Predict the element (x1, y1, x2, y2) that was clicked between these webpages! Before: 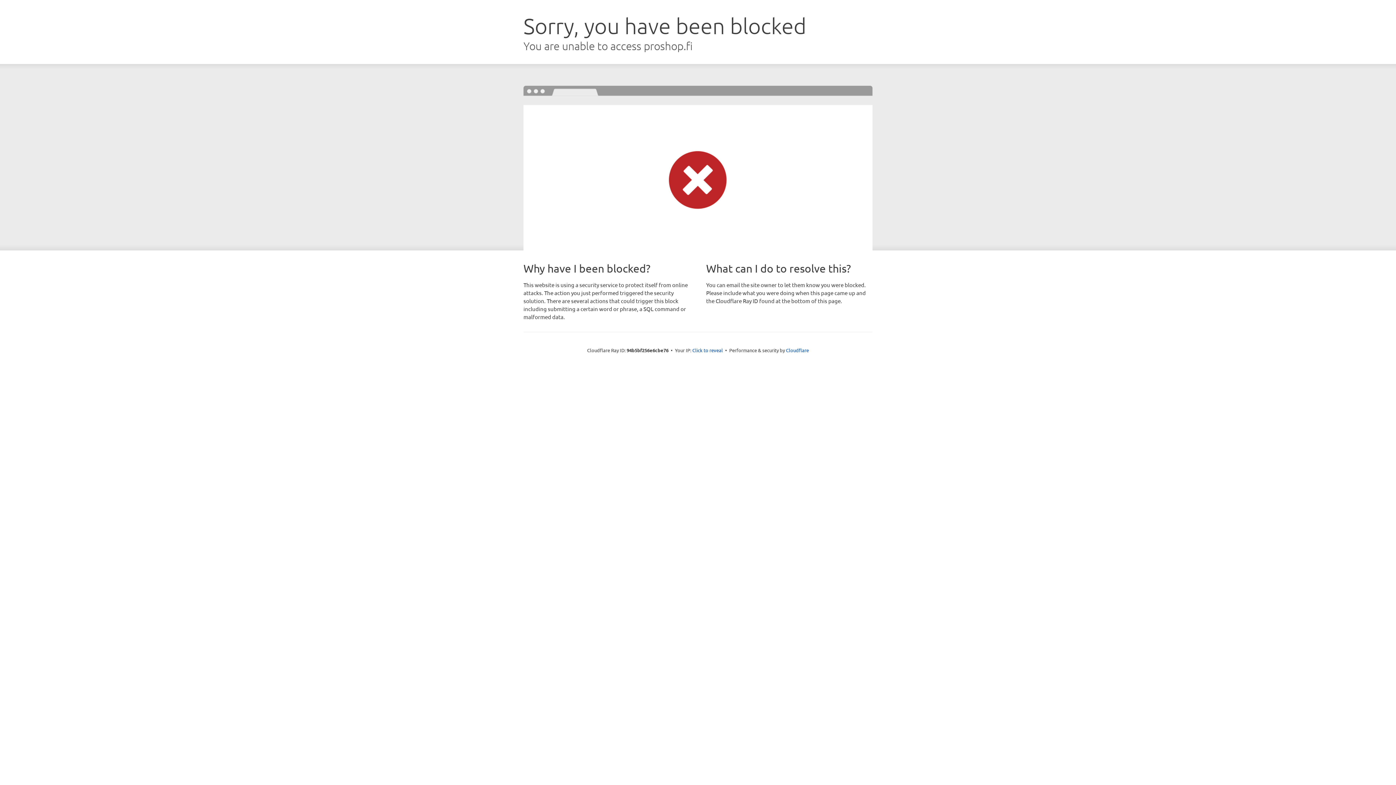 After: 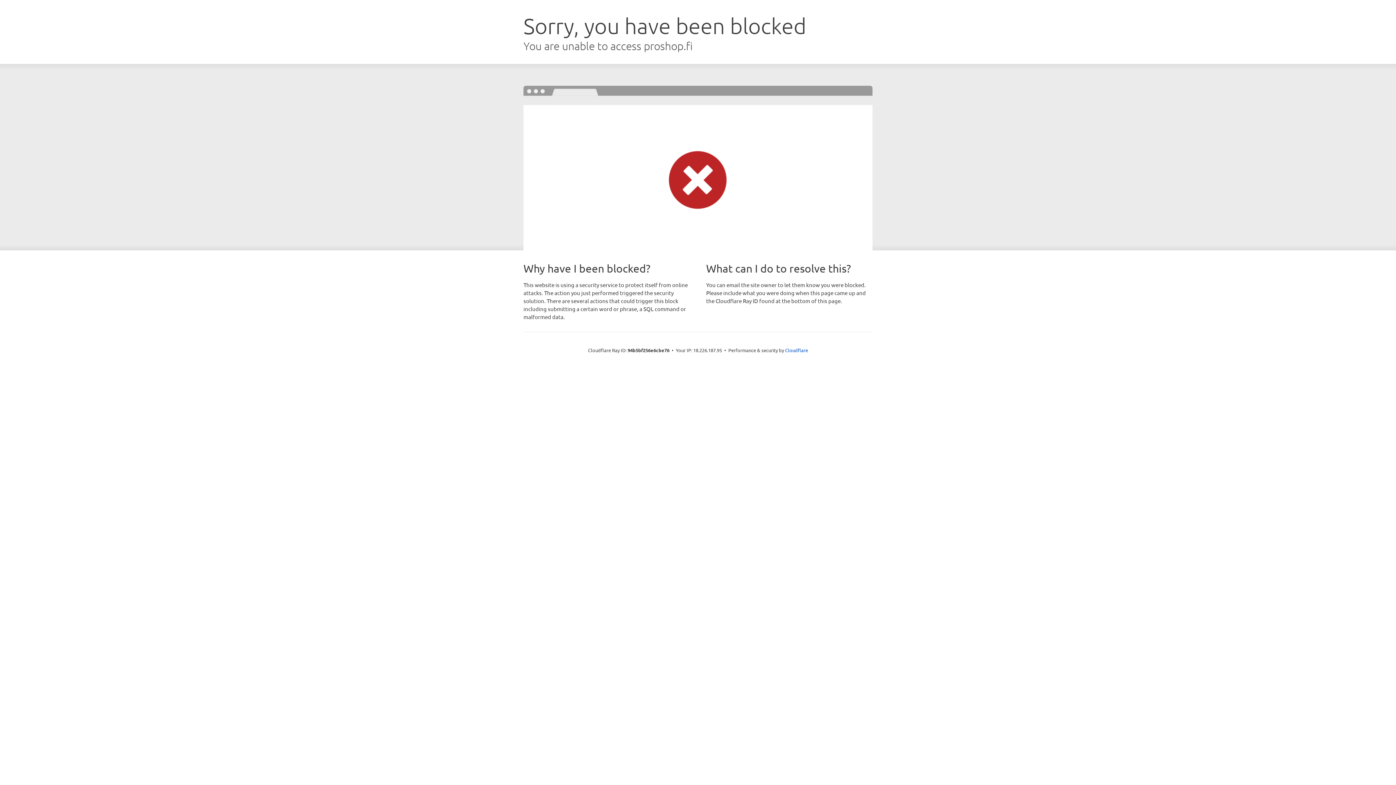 Action: label: Click to reveal bbox: (692, 346, 723, 353)